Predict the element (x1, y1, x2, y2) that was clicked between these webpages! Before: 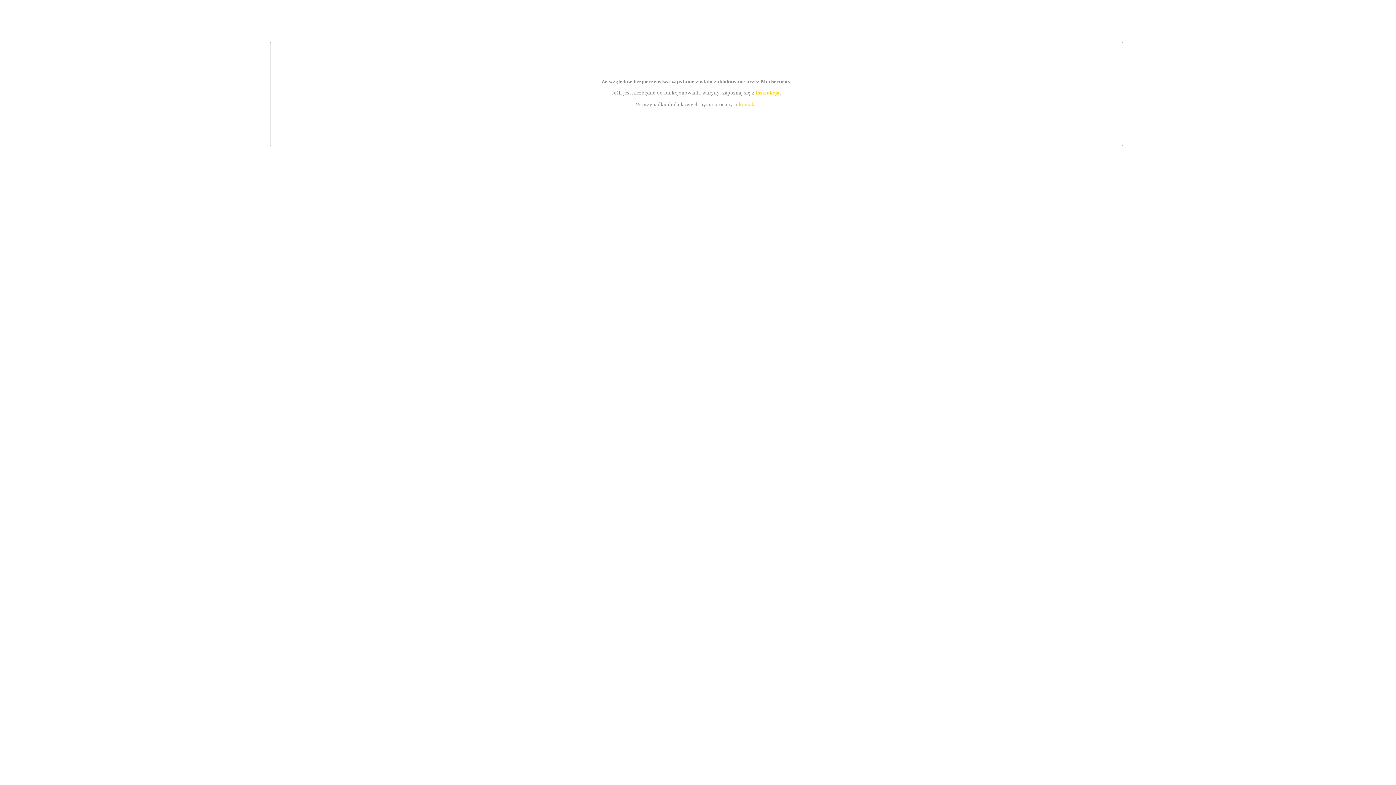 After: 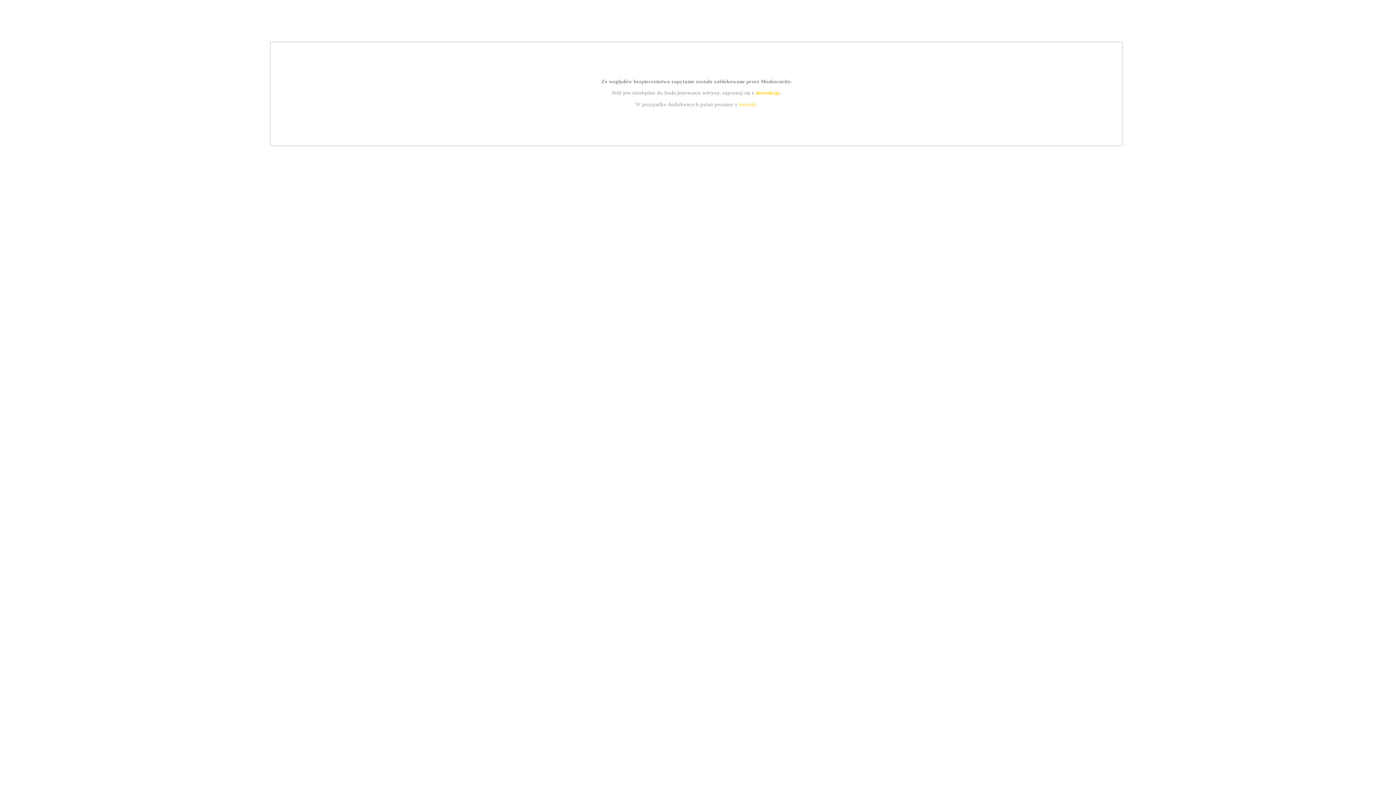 Action: label: instrukcją bbox: (755, 89, 779, 95)